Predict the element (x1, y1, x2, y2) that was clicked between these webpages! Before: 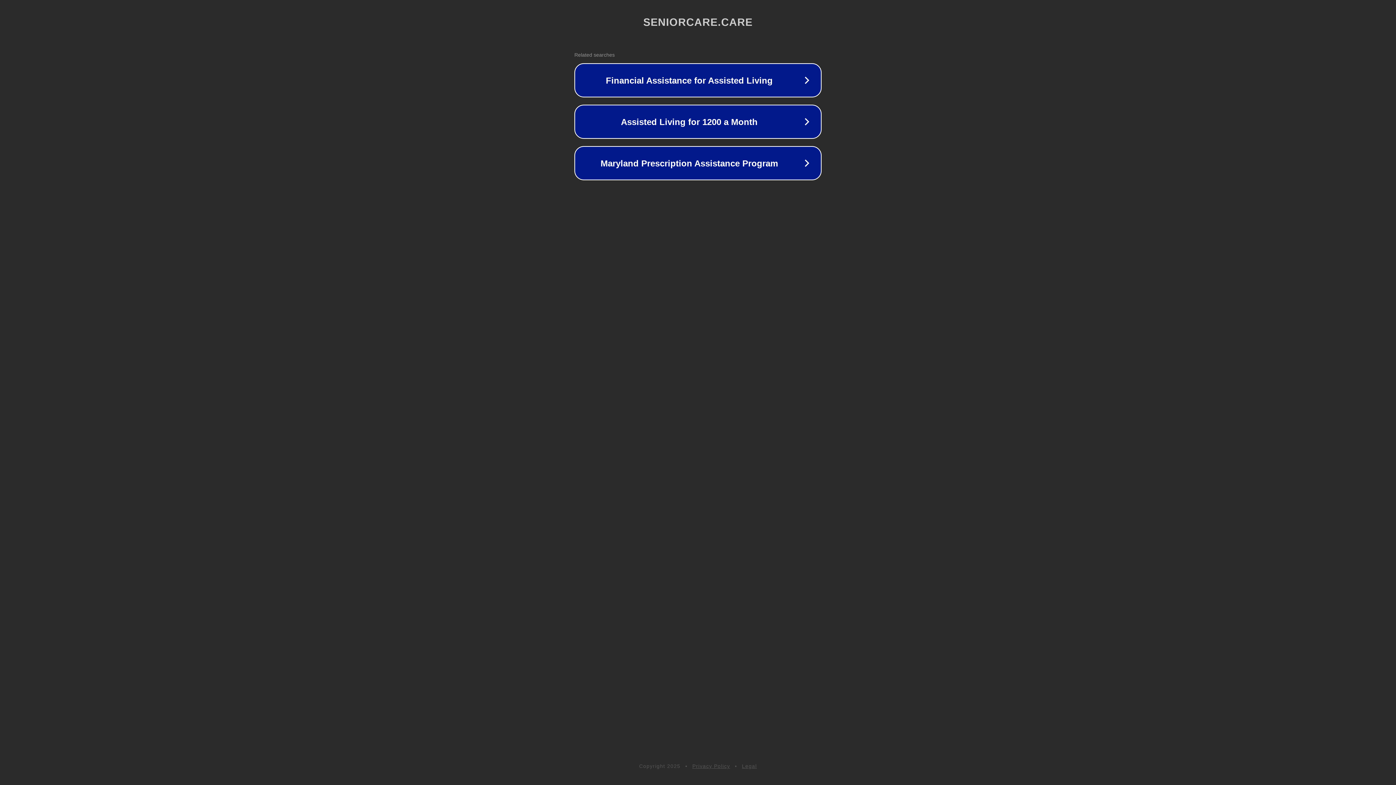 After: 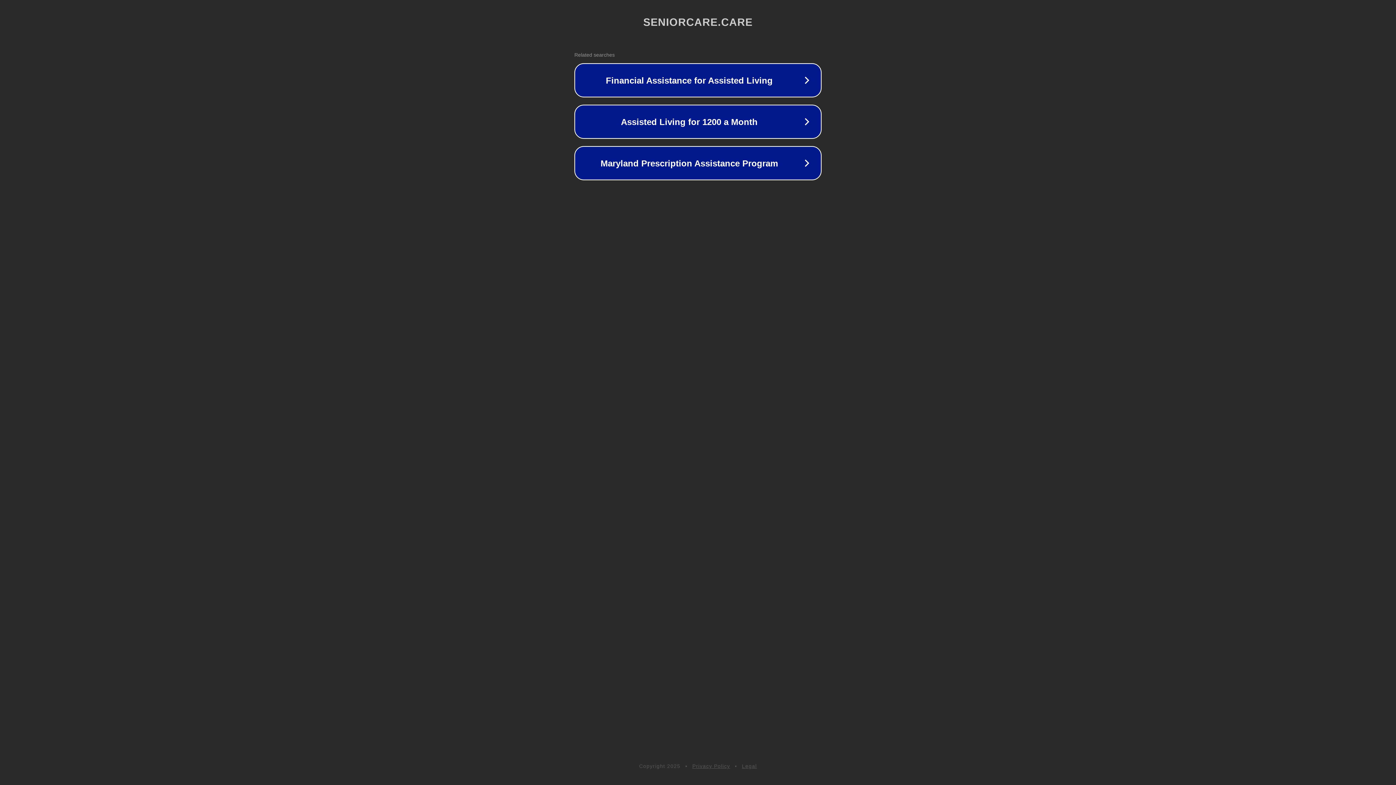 Action: label: Legal bbox: (742, 763, 757, 769)